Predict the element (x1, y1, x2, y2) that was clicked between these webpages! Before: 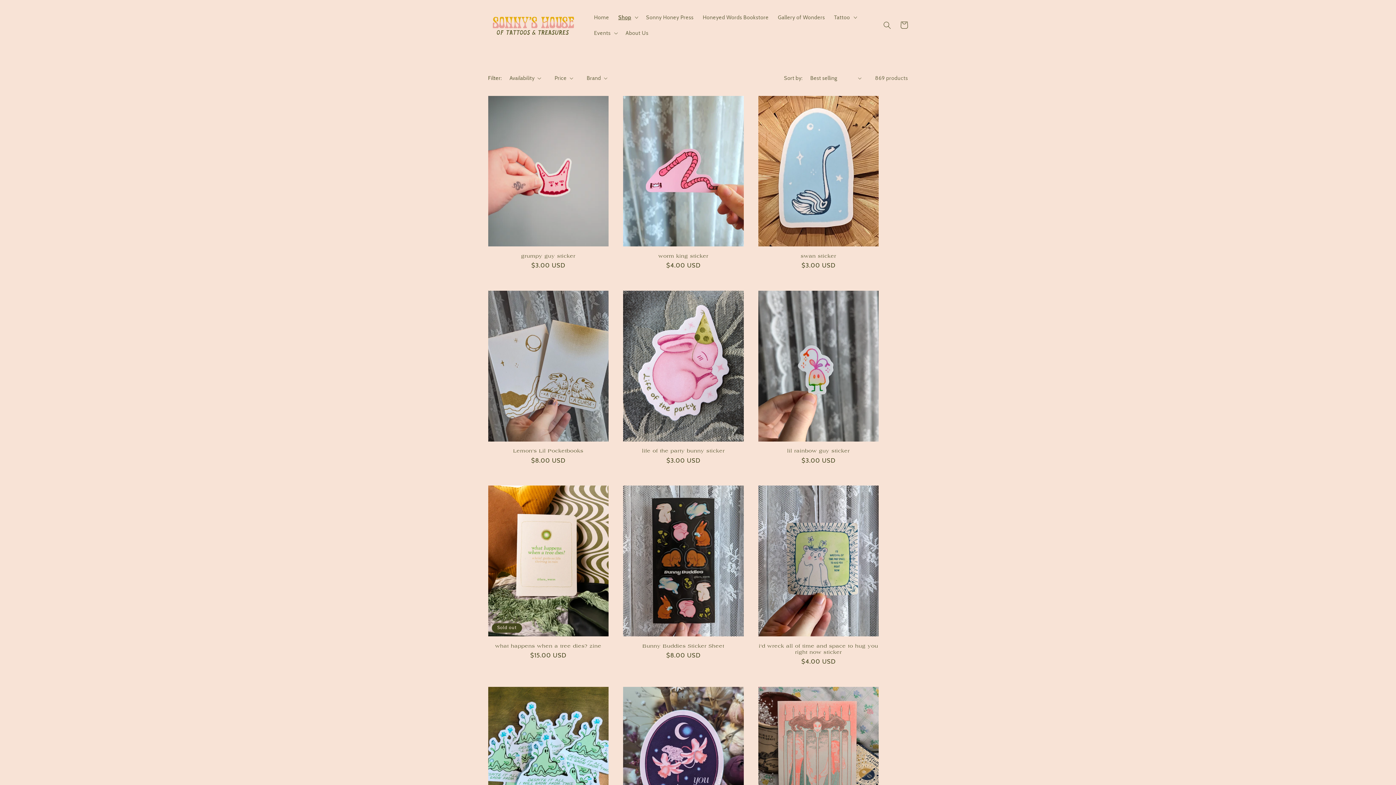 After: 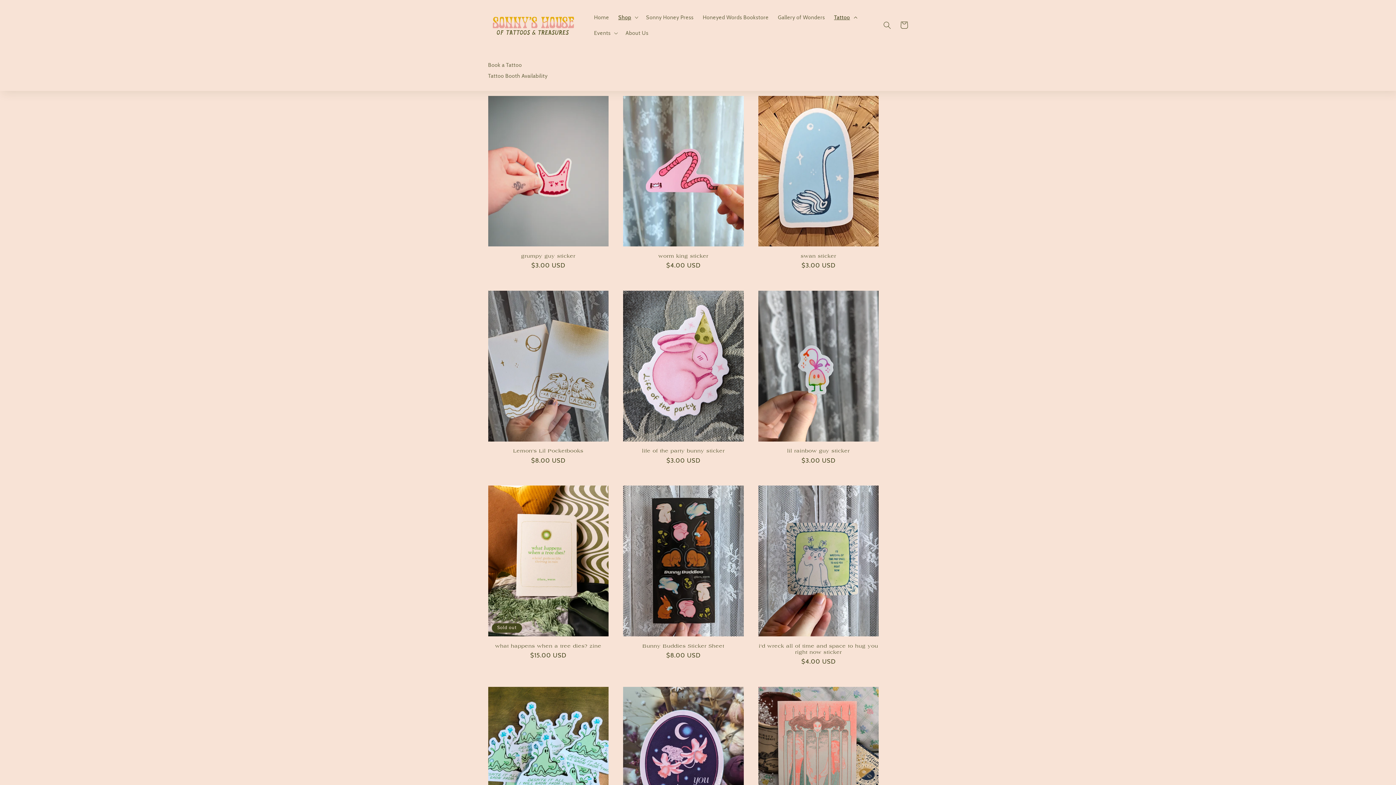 Action: bbox: (829, 9, 860, 25) label: Tattoo